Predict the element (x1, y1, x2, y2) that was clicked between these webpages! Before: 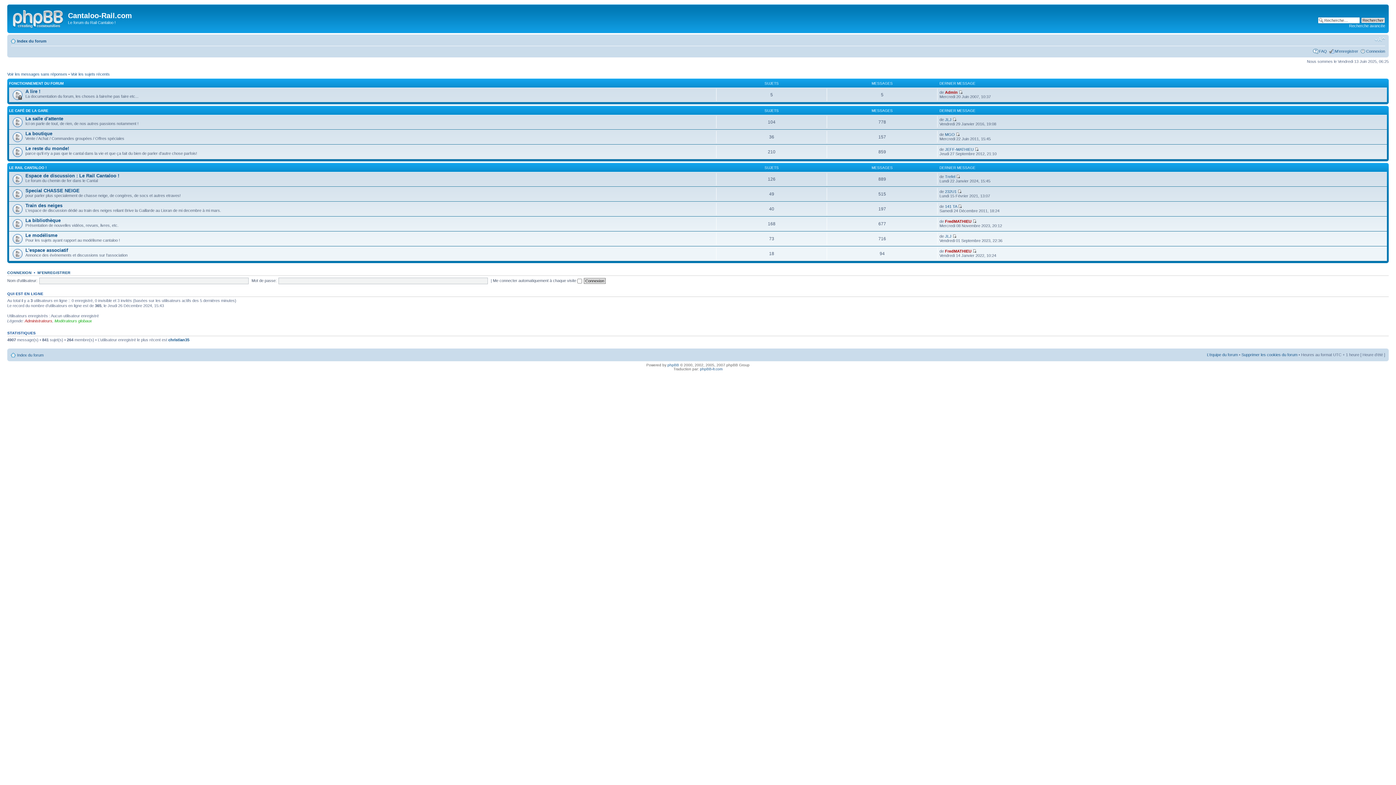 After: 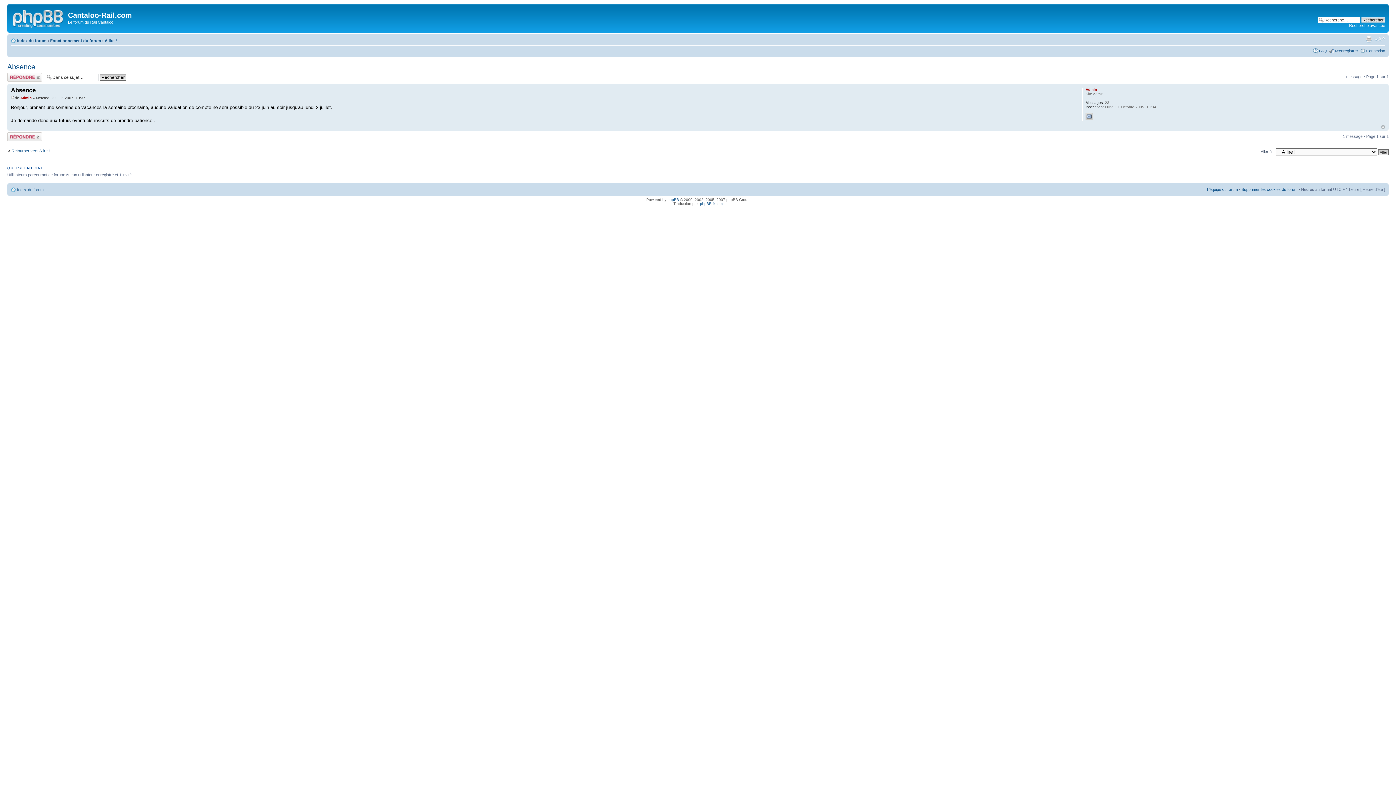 Action: bbox: (959, 90, 963, 94)